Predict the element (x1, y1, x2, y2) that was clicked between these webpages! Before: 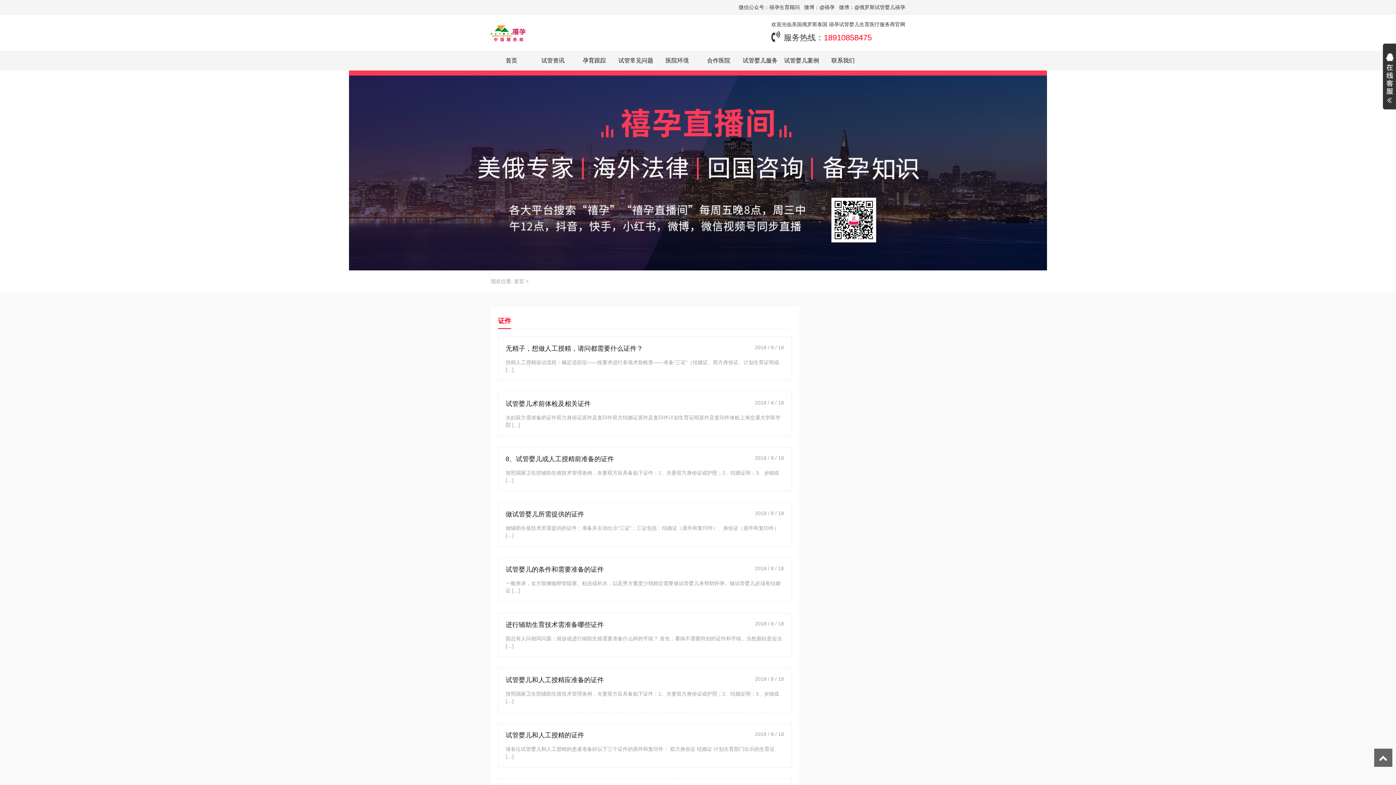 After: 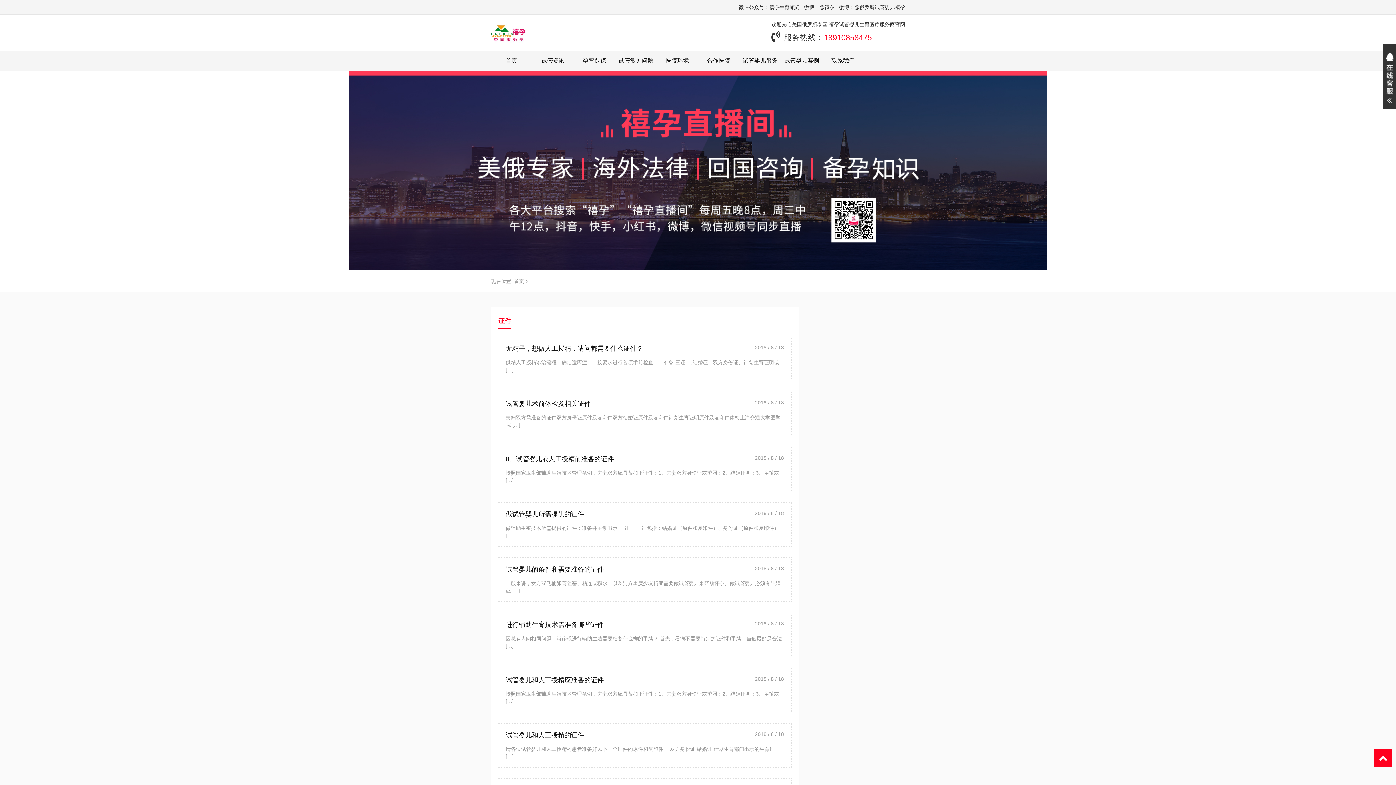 Action: bbox: (1374, 749, 1392, 767)